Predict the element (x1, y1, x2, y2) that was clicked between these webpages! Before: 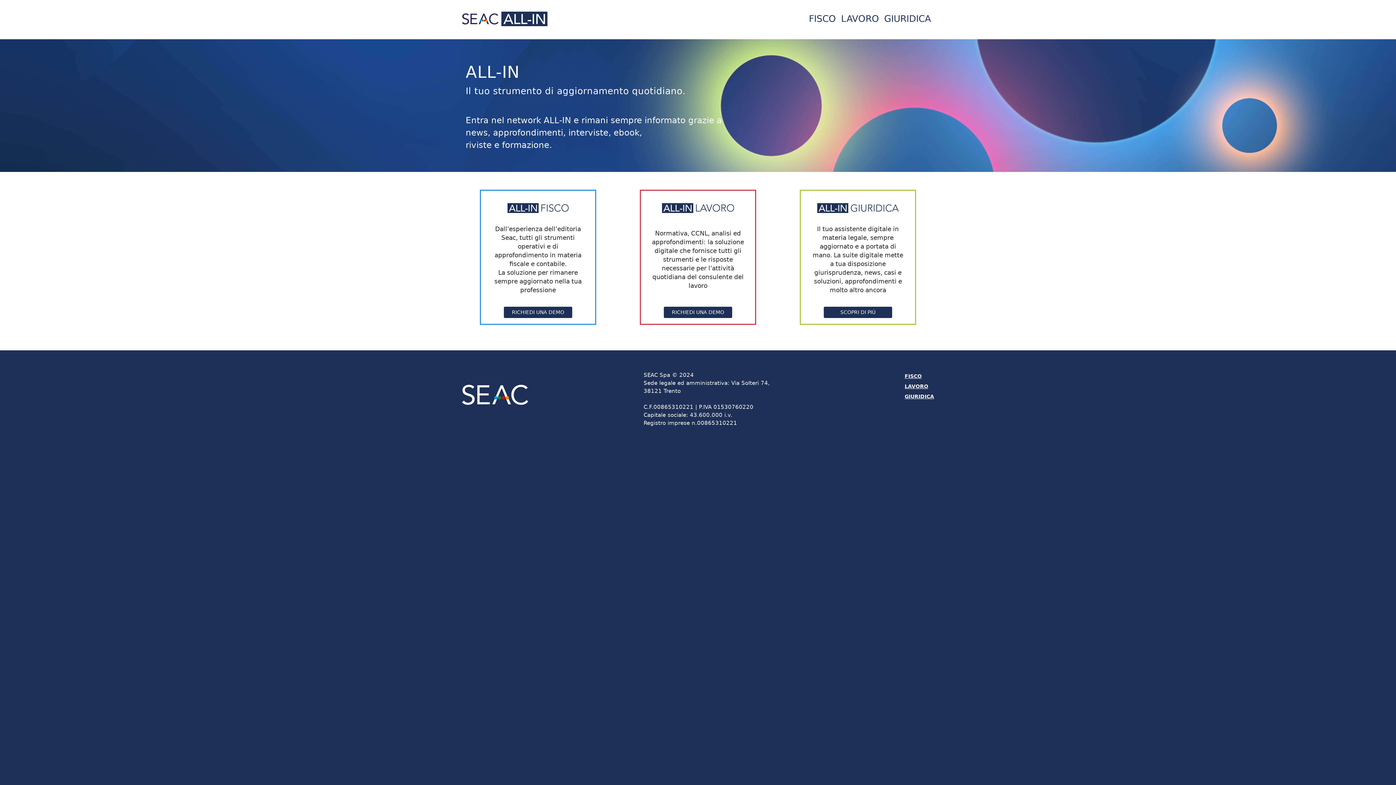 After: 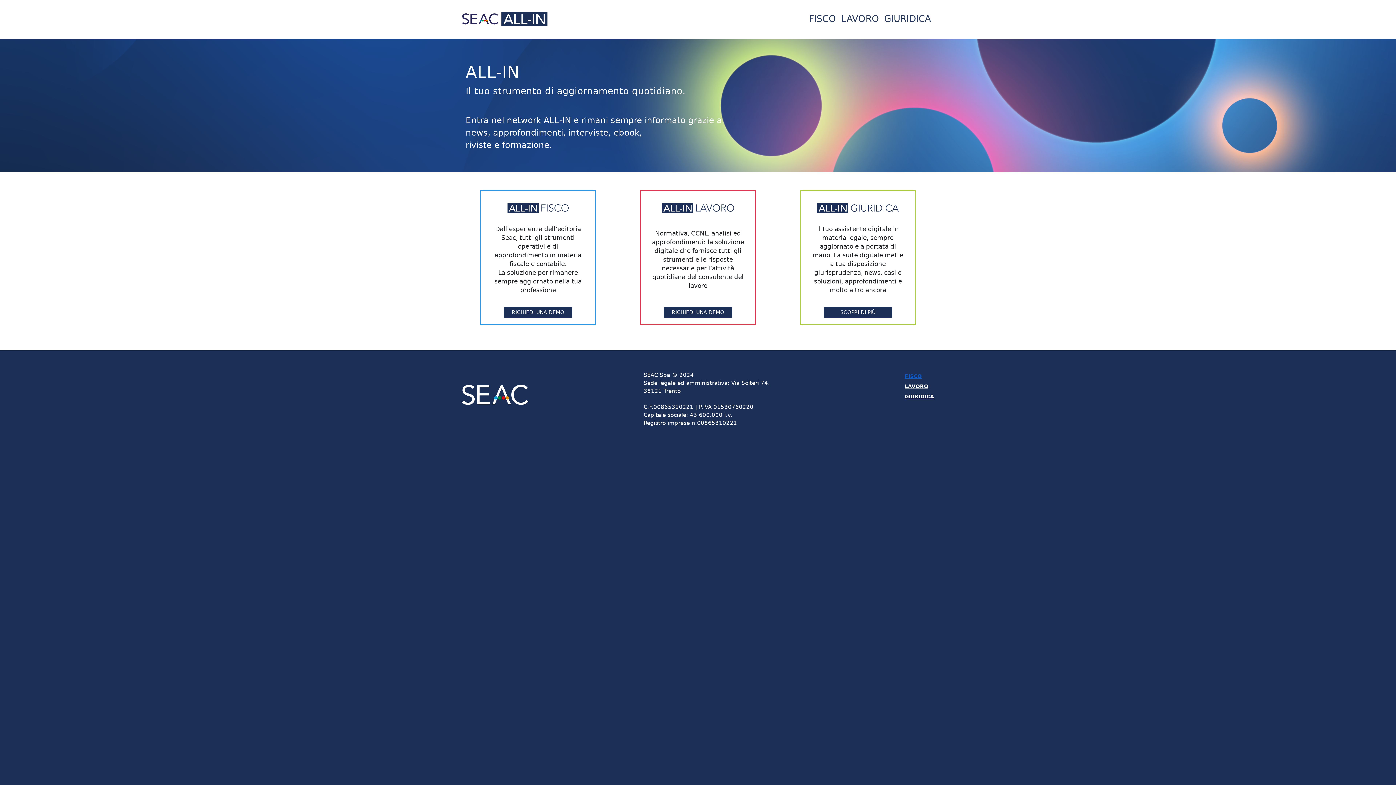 Action: label: FISCO bbox: (904, 371, 934, 381)